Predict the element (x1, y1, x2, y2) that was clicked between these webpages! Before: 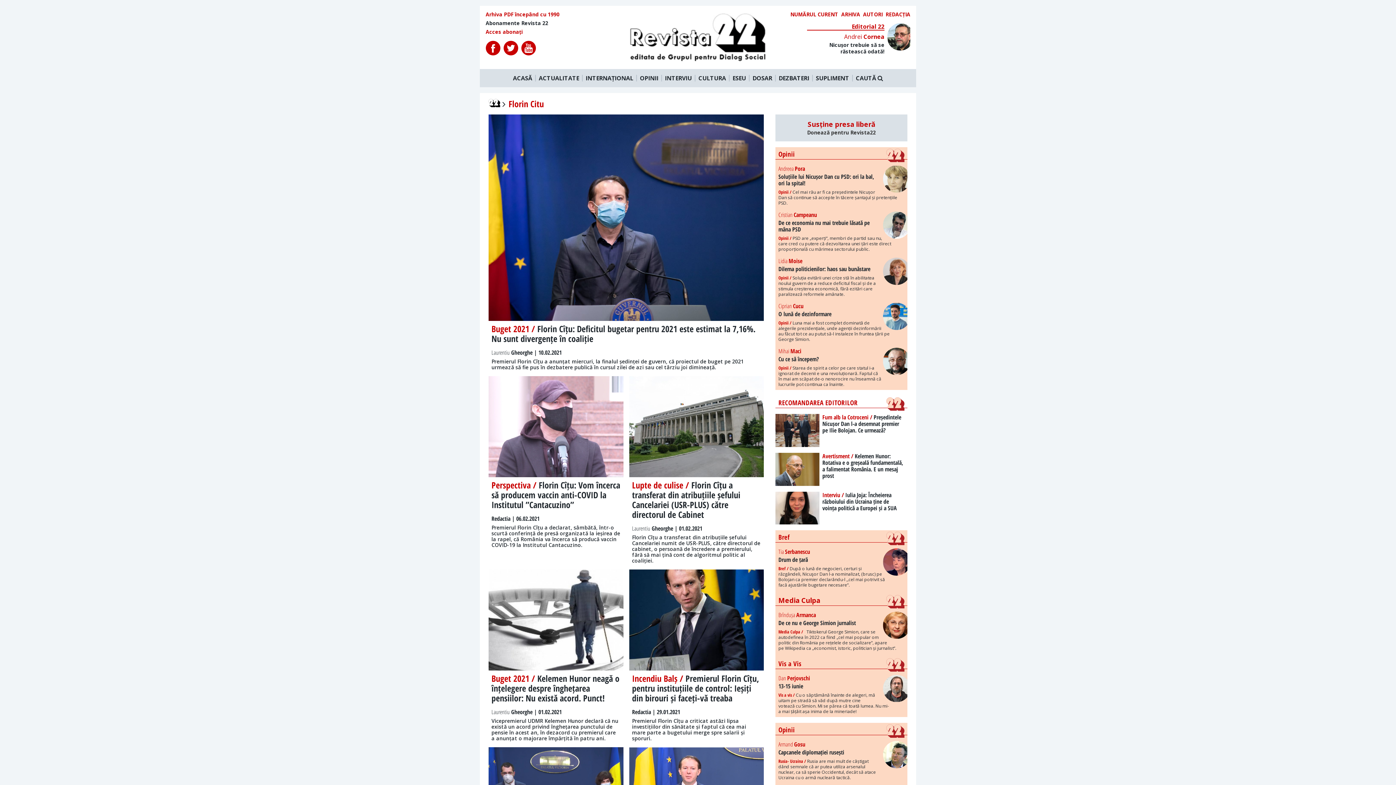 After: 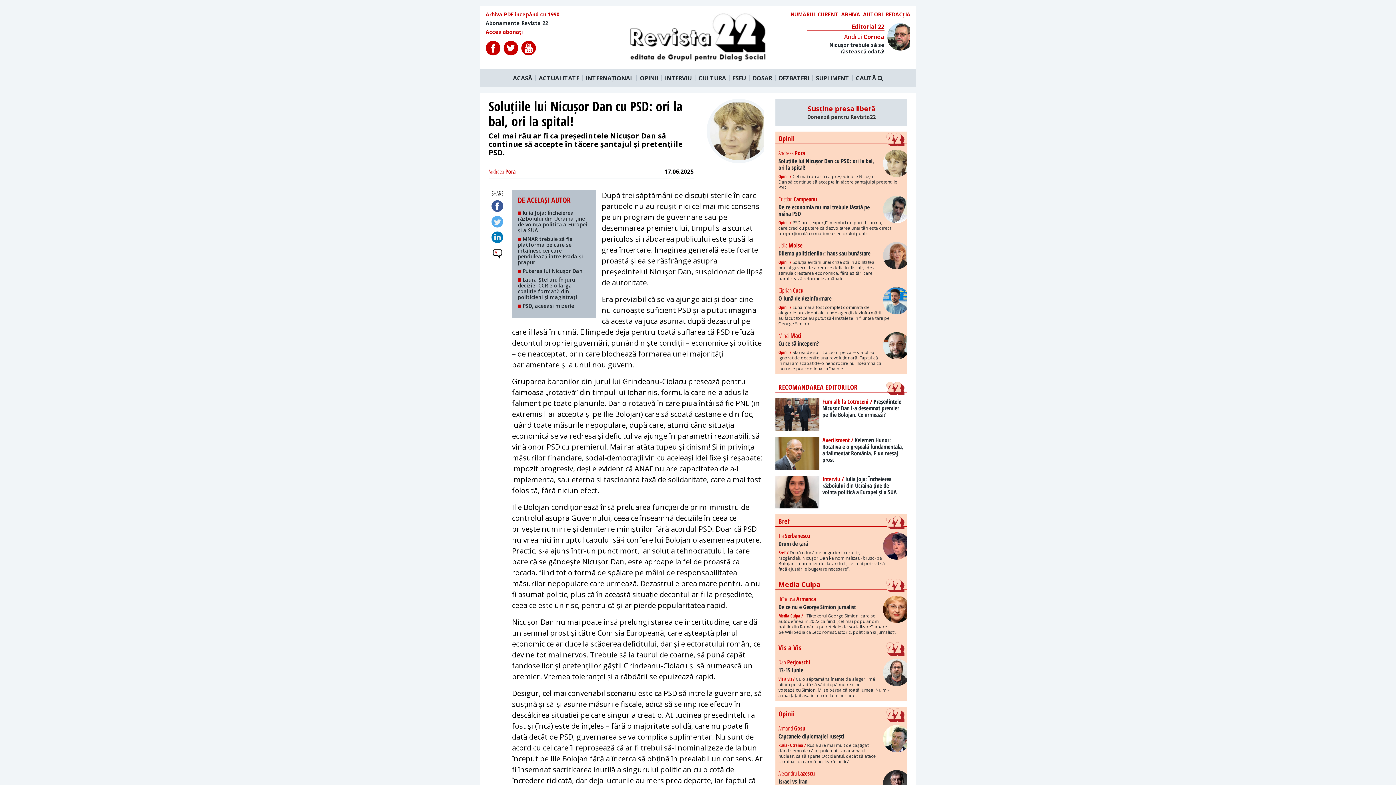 Action: bbox: (778, 165, 907, 205) label: Andreea Pora
Soluțiile lui Nicușor Dan cu PSD: ori la bal, ori la spital!

Opinii / Cel mai rău ar fi ca președintele Nicușor Dan să continue să accepte în tăcere șantajul și pretențiile PSD.